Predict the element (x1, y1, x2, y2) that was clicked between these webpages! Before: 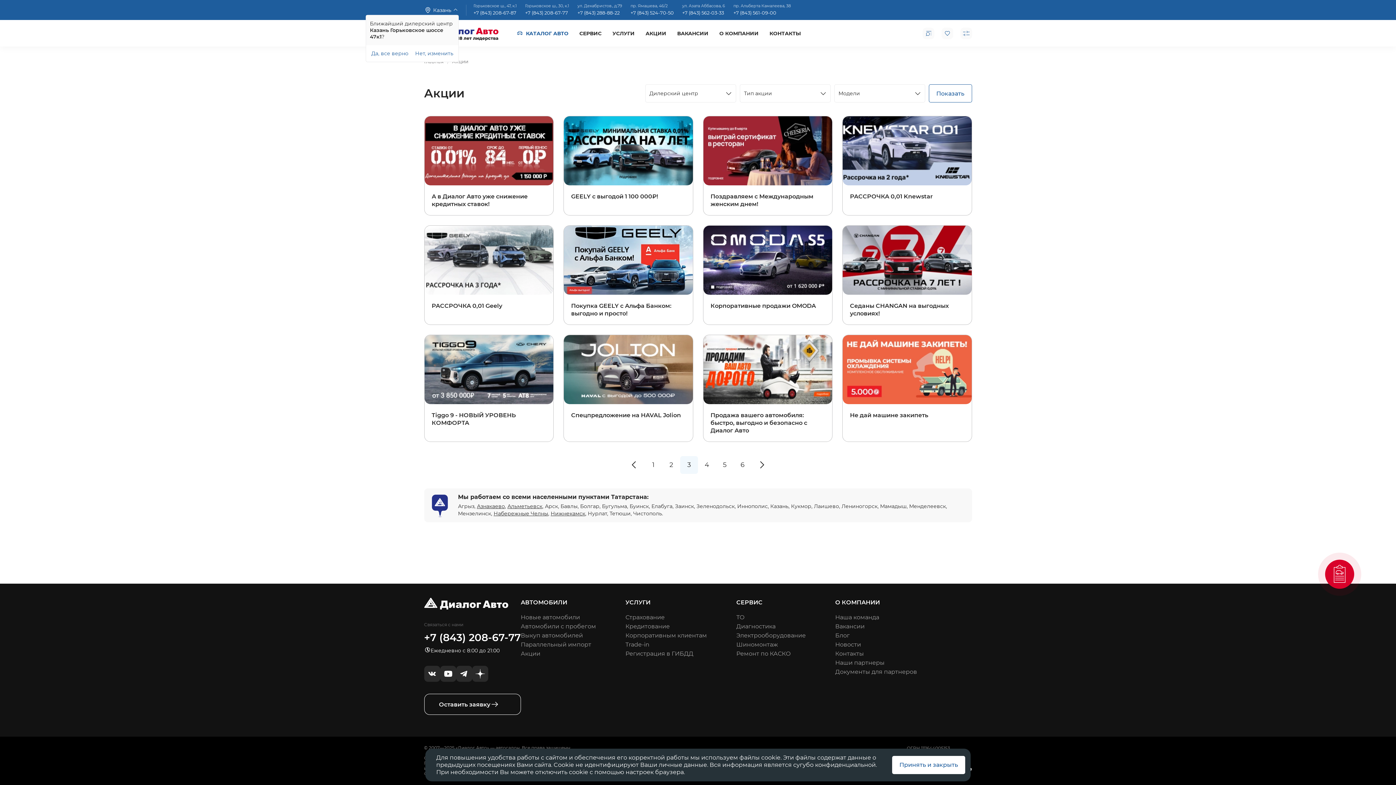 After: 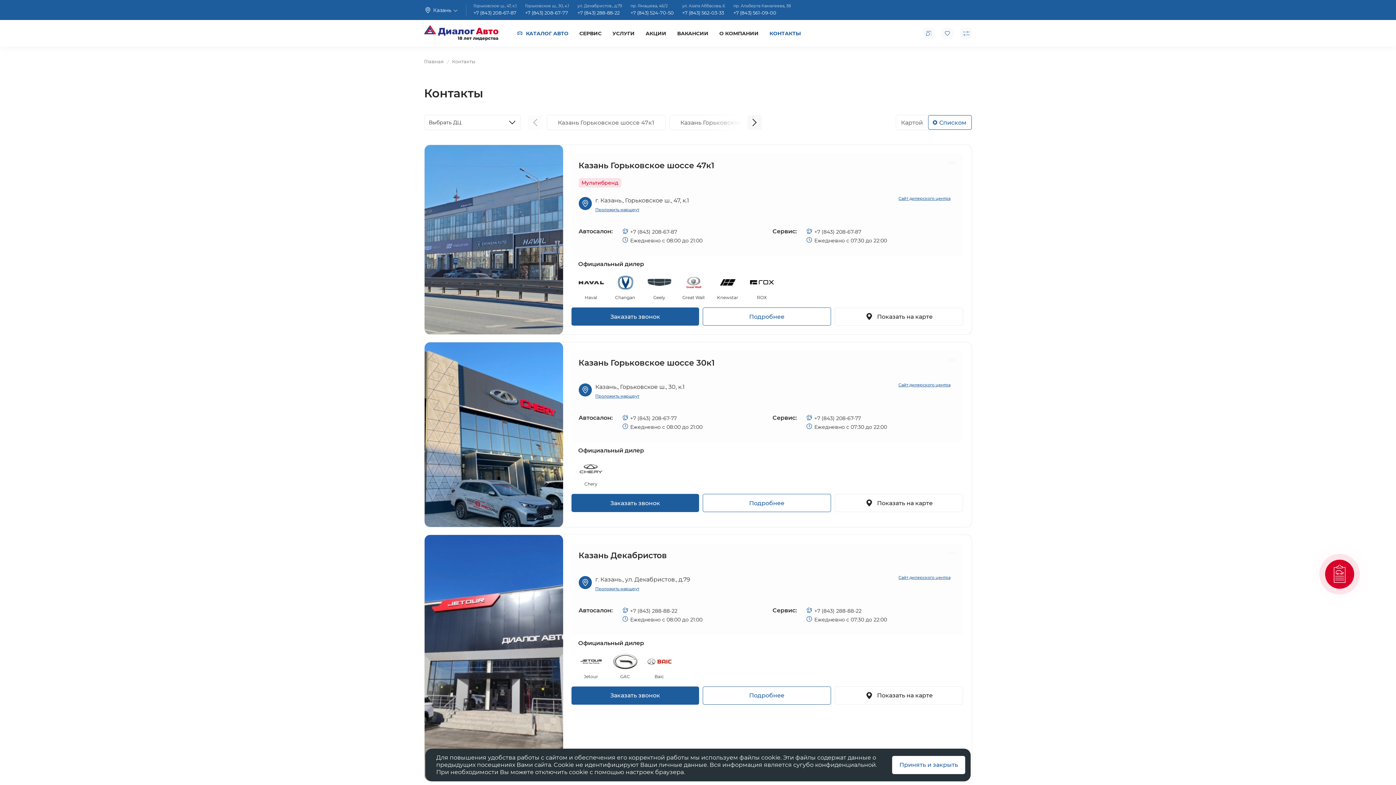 Action: bbox: (769, 30, 800, 36) label: КОНТАКТЫ